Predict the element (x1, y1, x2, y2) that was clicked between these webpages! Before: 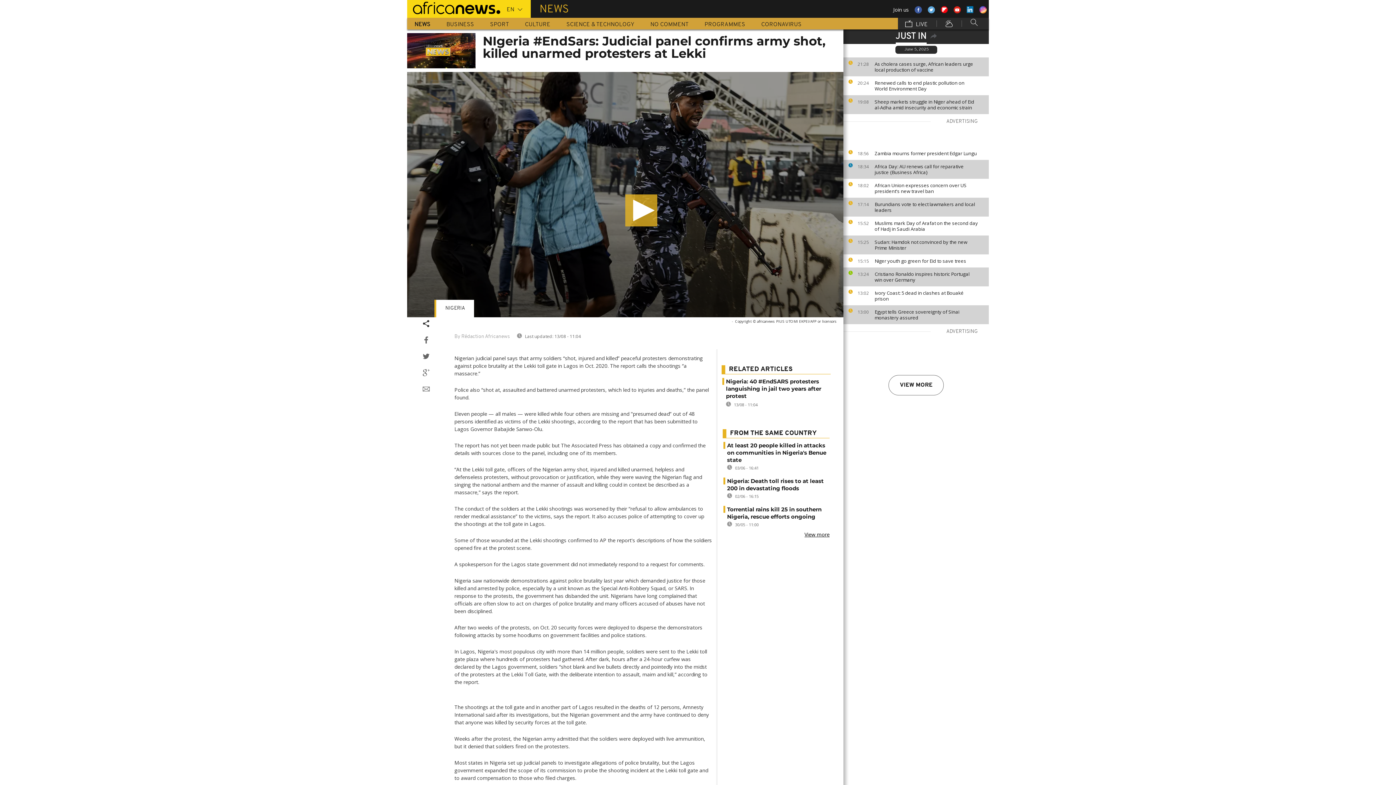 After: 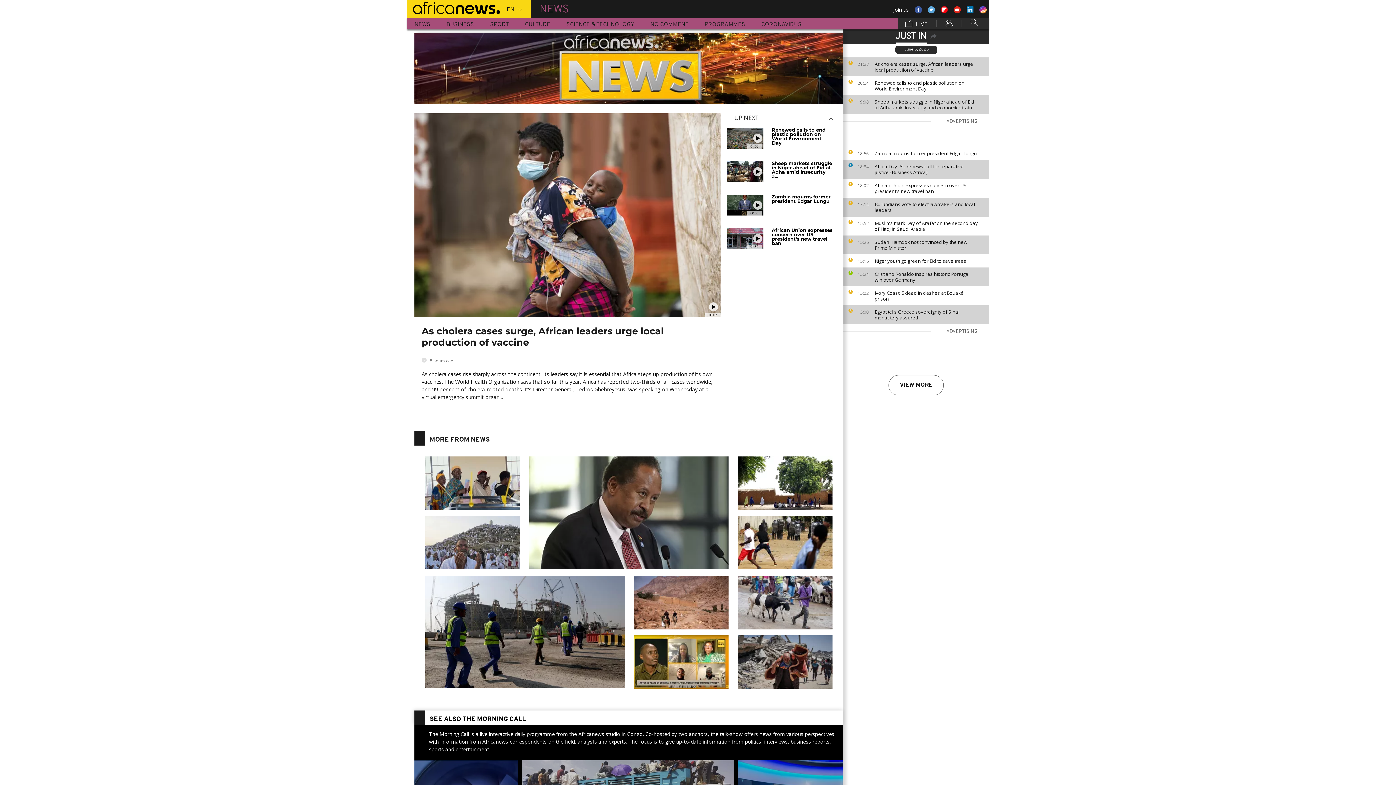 Action: bbox: (407, 33, 482, 68)